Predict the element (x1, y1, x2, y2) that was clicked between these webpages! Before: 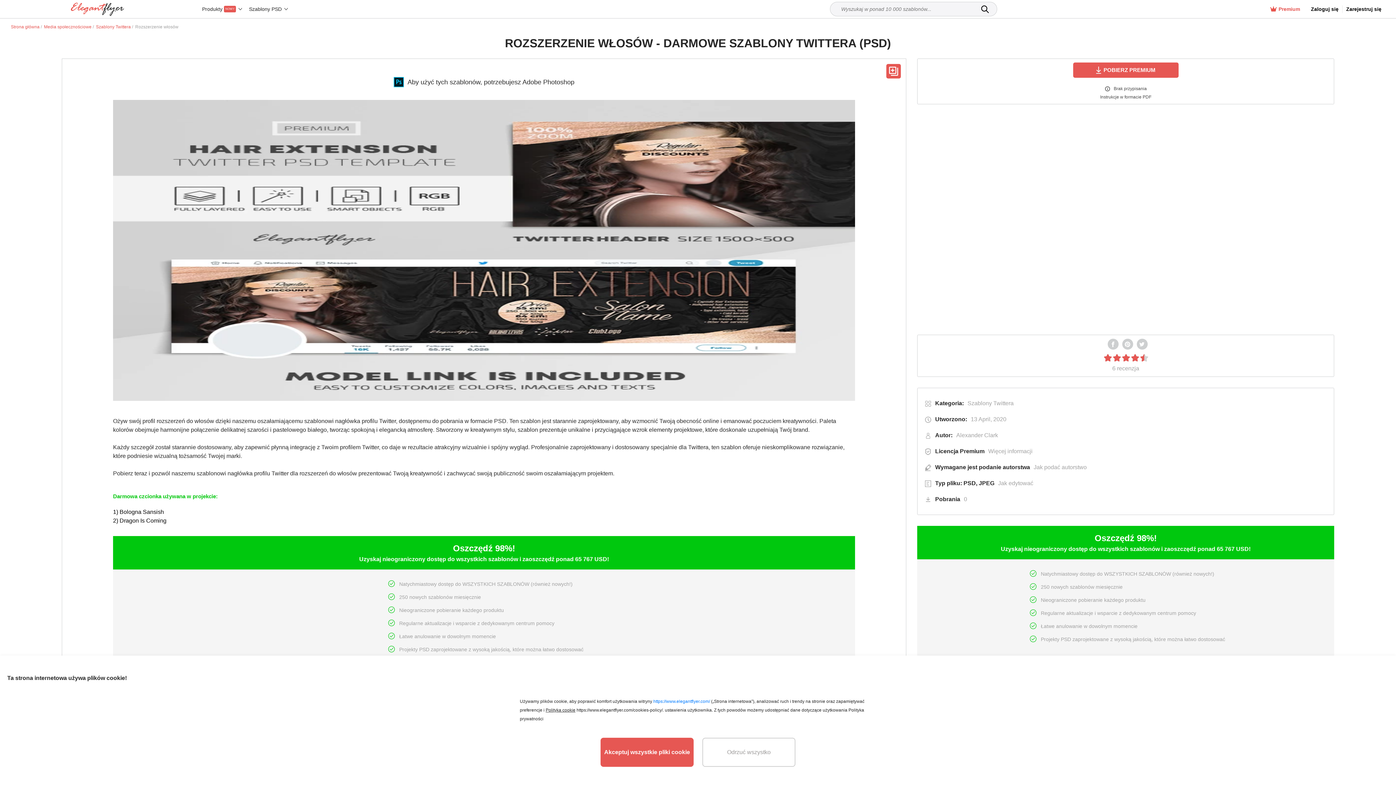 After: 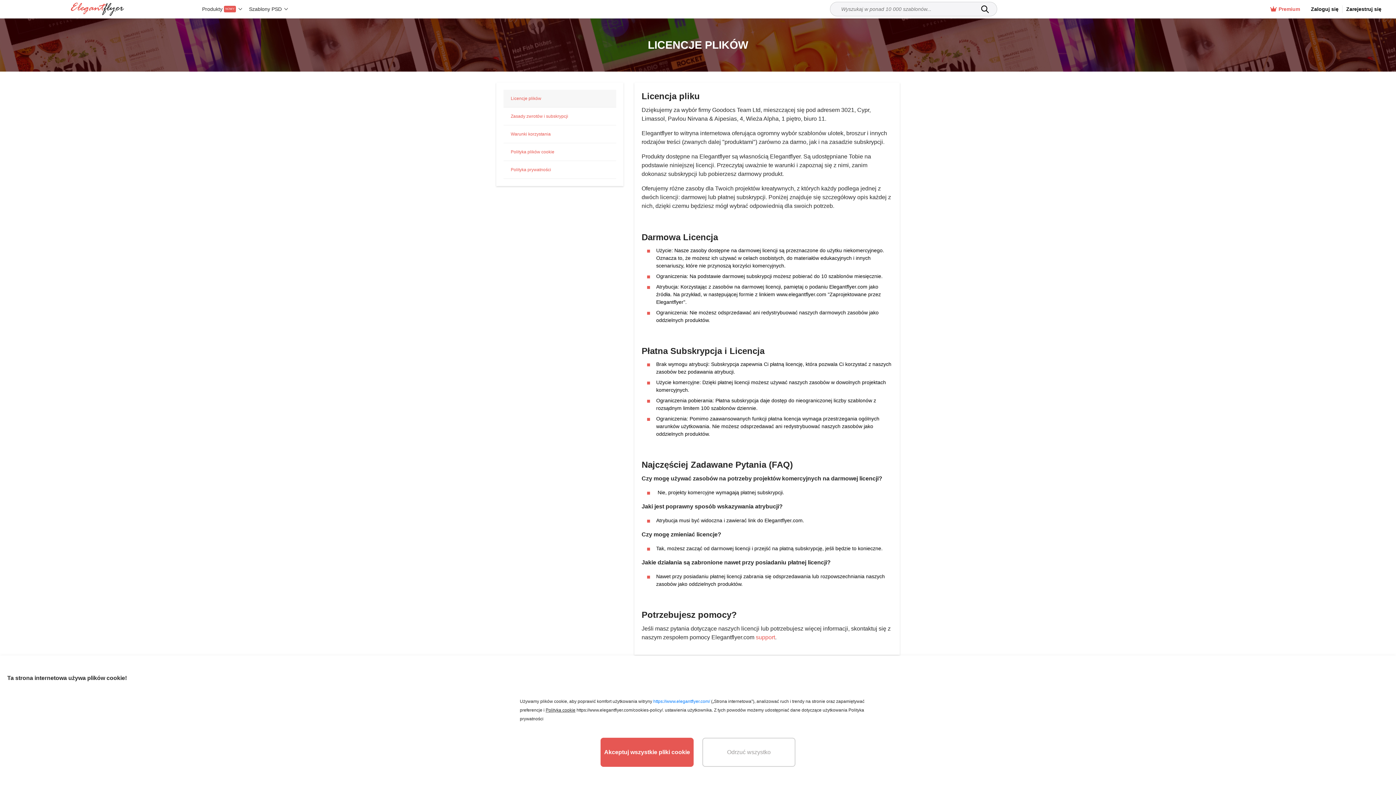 Action: bbox: (988, 447, 1032, 456) label: Więcej informacji